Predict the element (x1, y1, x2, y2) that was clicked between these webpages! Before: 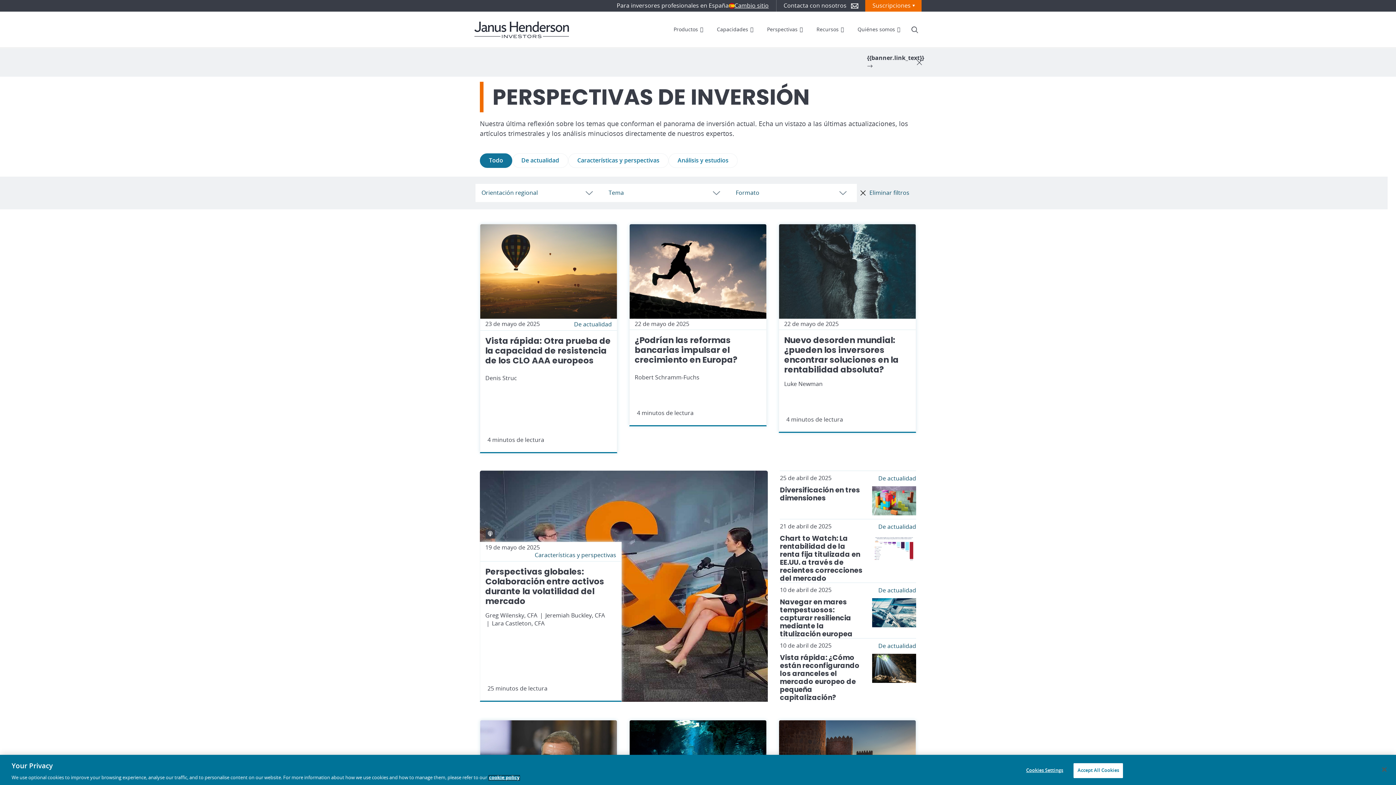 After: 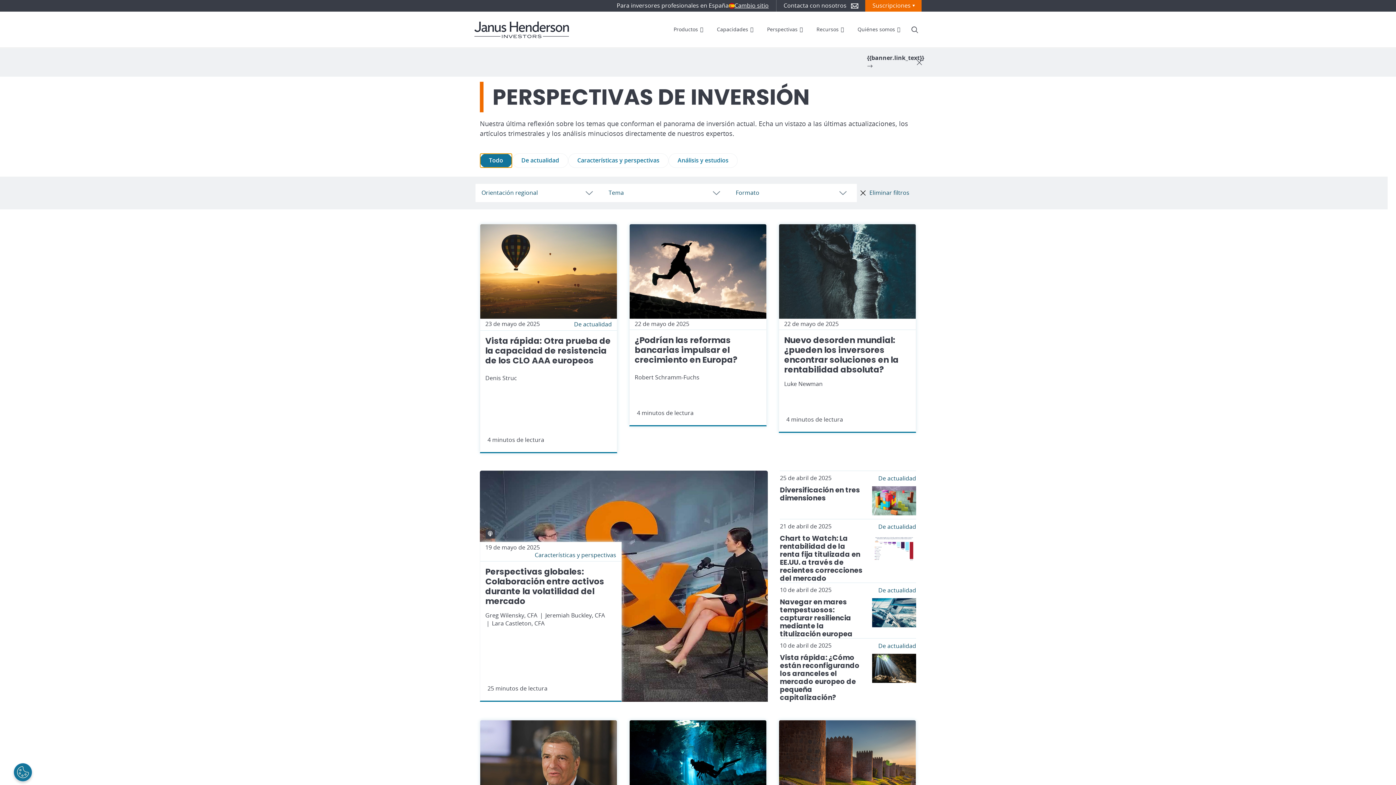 Action: bbox: (480, 153, 512, 168) label: Todo